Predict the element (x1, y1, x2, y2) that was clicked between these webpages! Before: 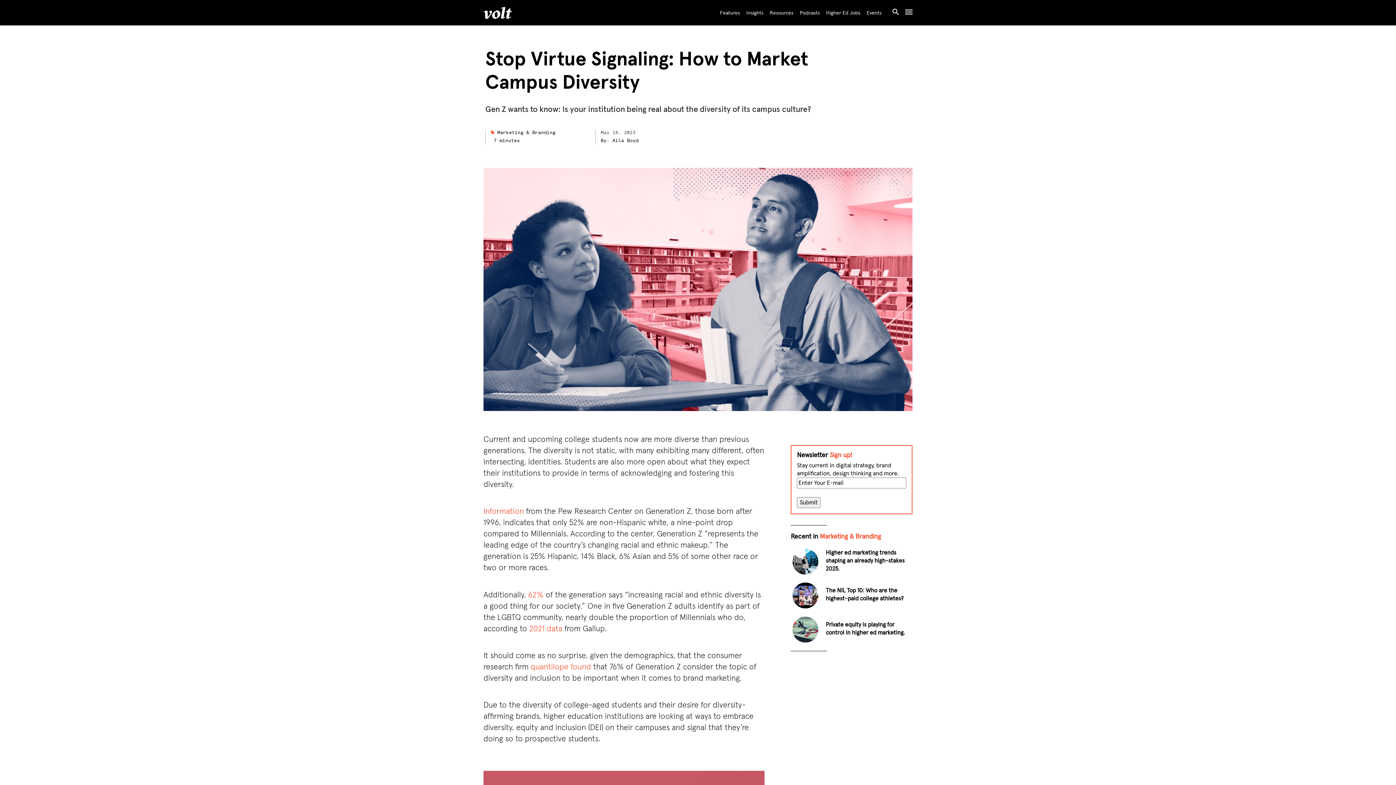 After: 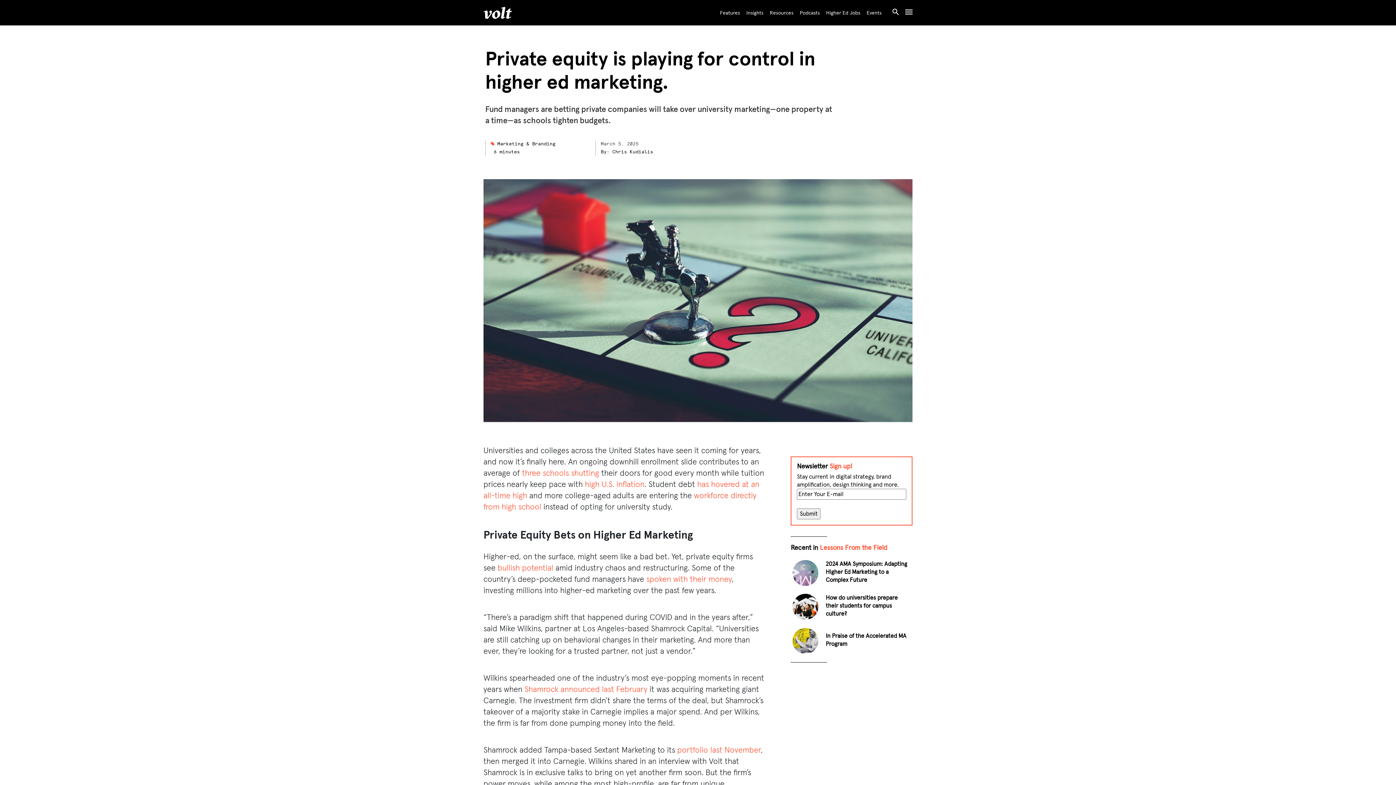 Action: bbox: (825, 621, 910, 637) label: Private equity is playing for control in higher ed marketing.